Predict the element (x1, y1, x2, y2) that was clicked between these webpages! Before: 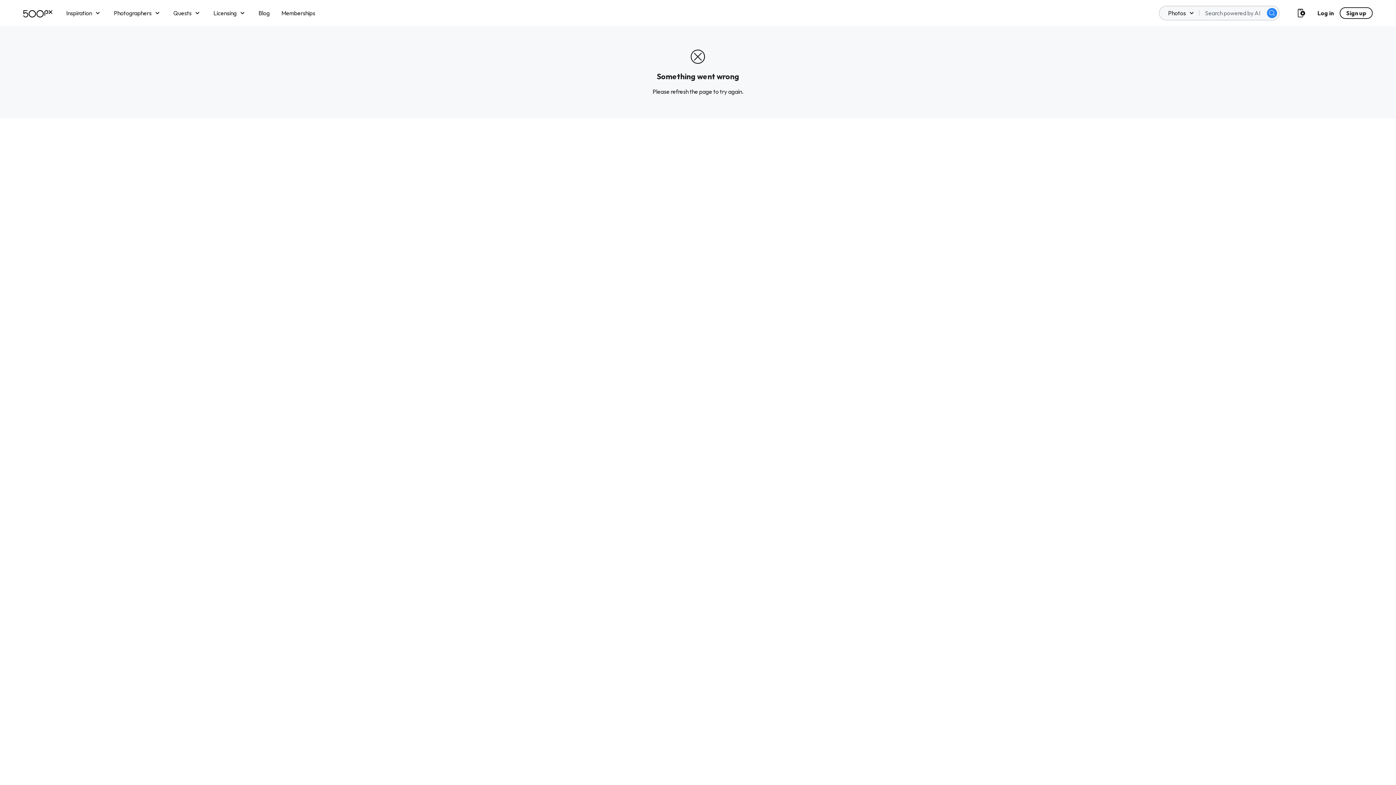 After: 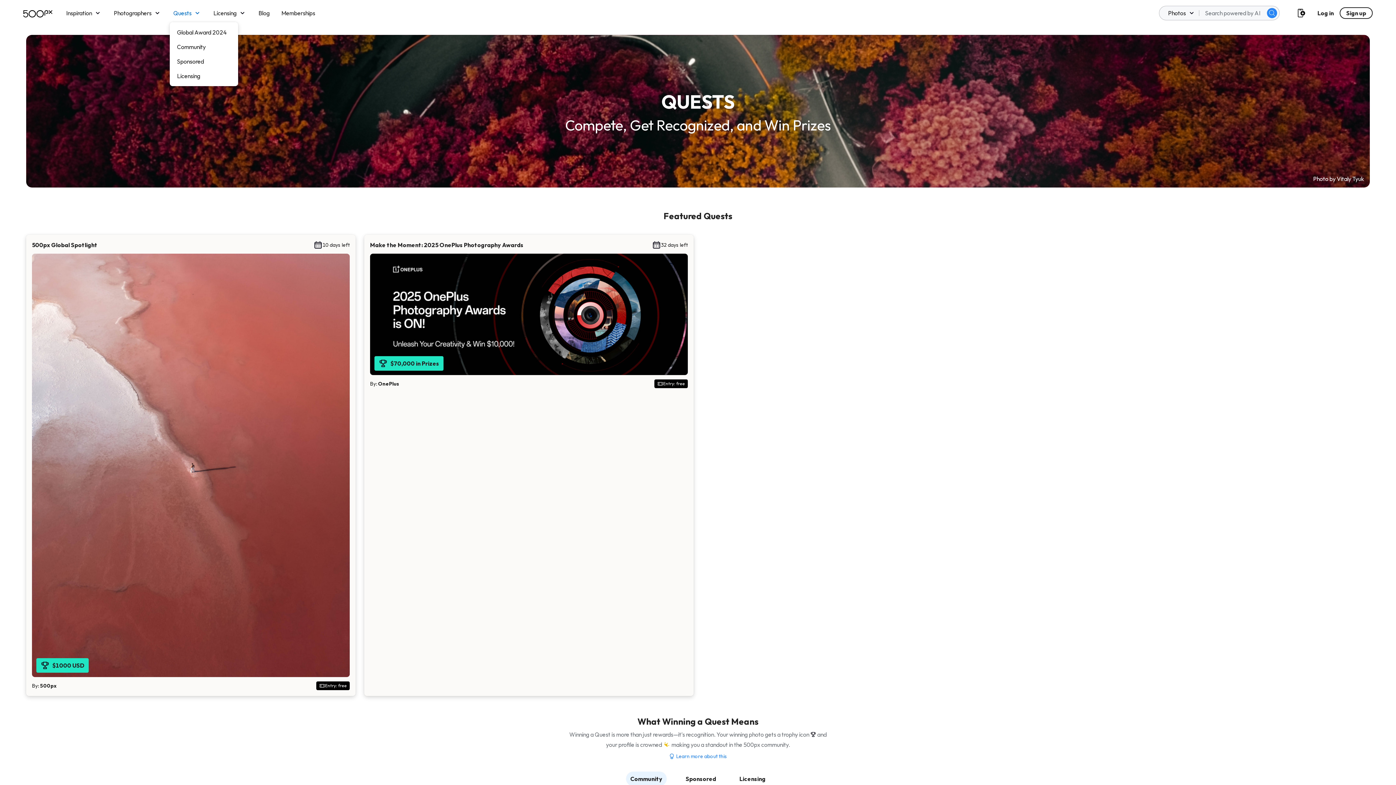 Action: label: Quests bbox: (173, 7, 201, 18)